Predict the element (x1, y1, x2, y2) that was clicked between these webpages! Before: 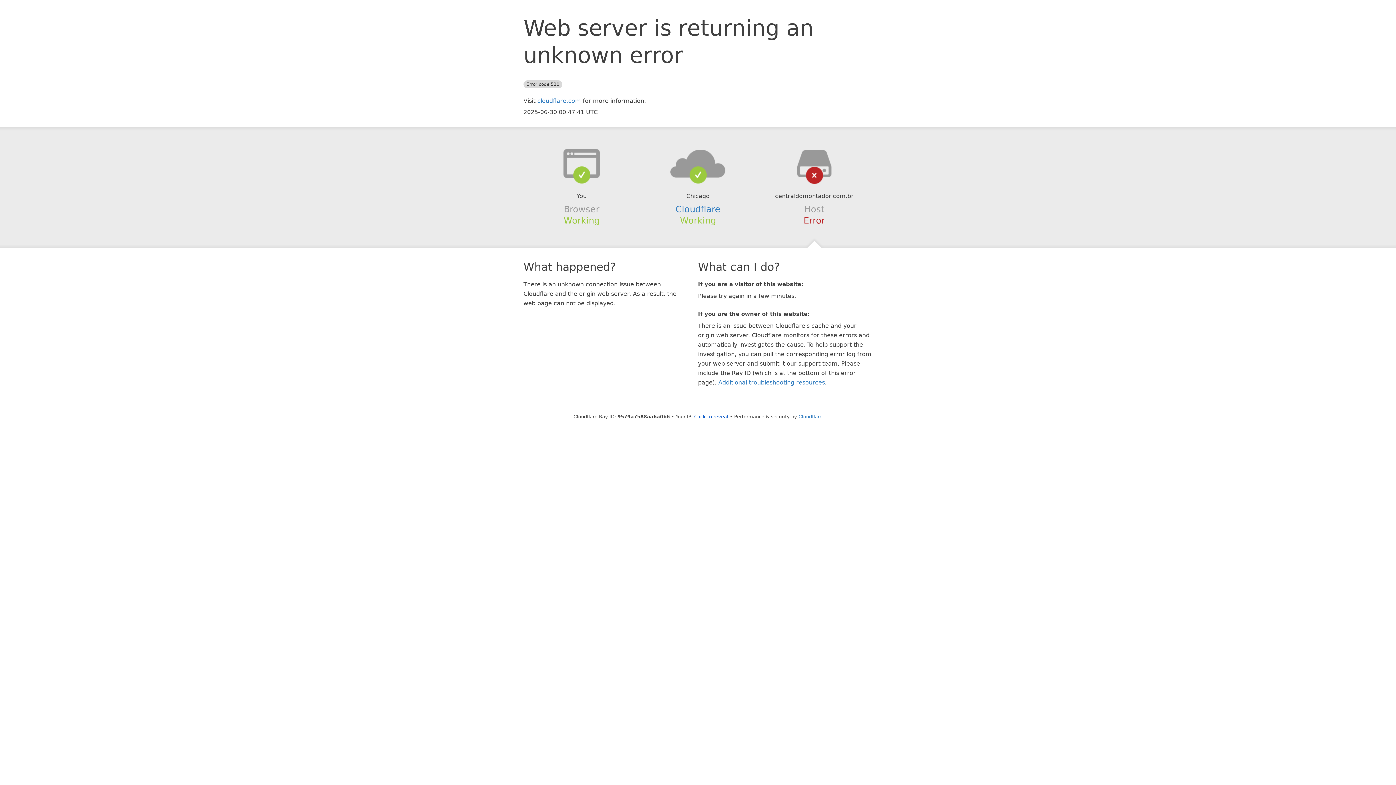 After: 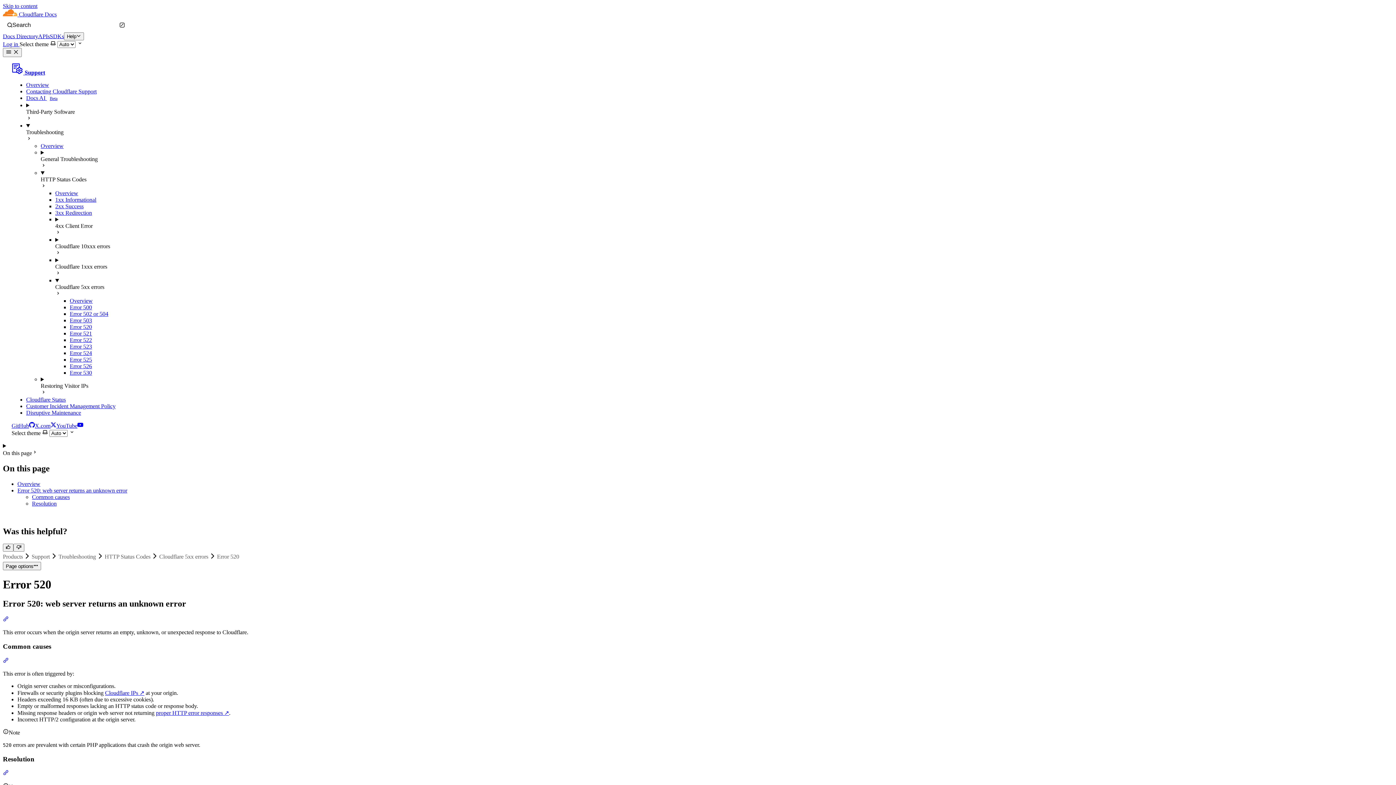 Action: bbox: (718, 379, 825, 386) label: Additional troubleshooting resources